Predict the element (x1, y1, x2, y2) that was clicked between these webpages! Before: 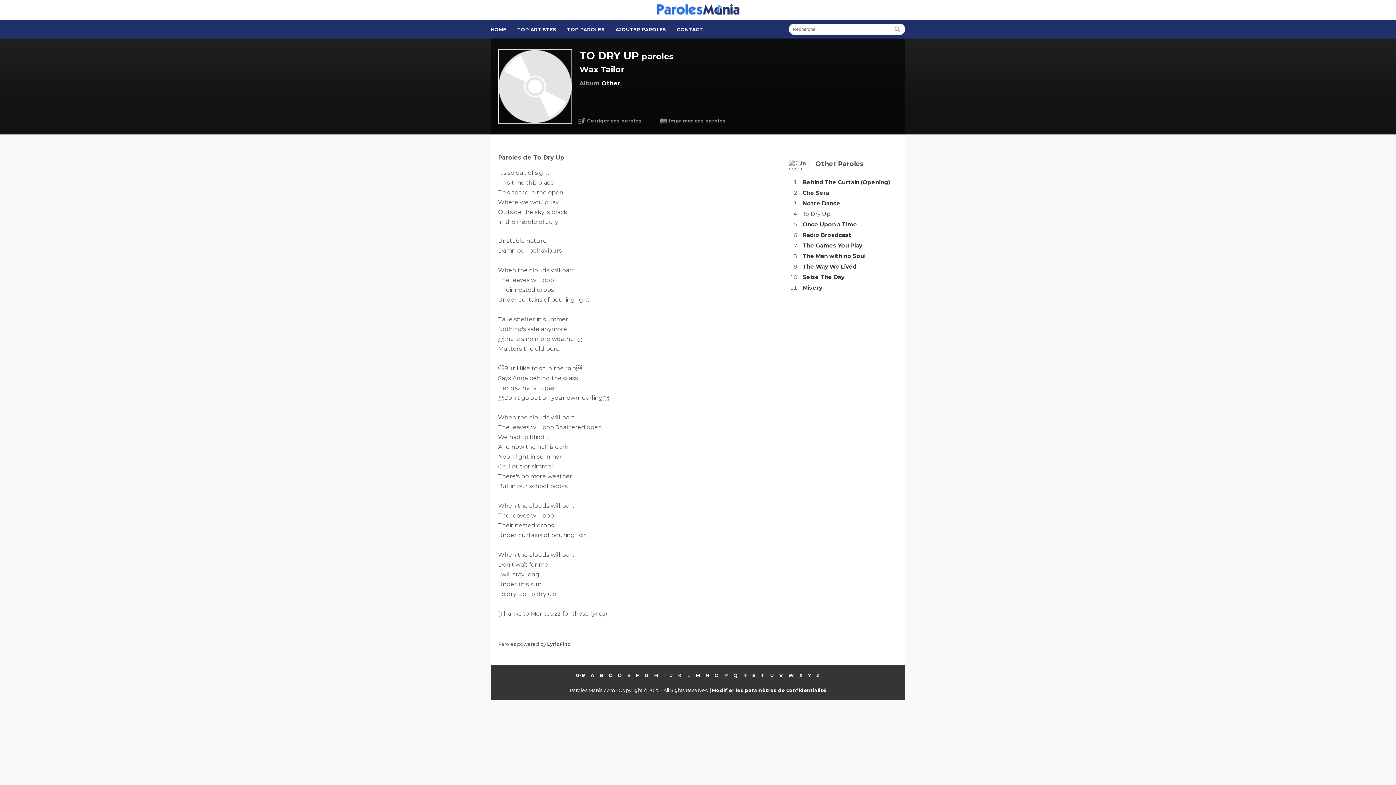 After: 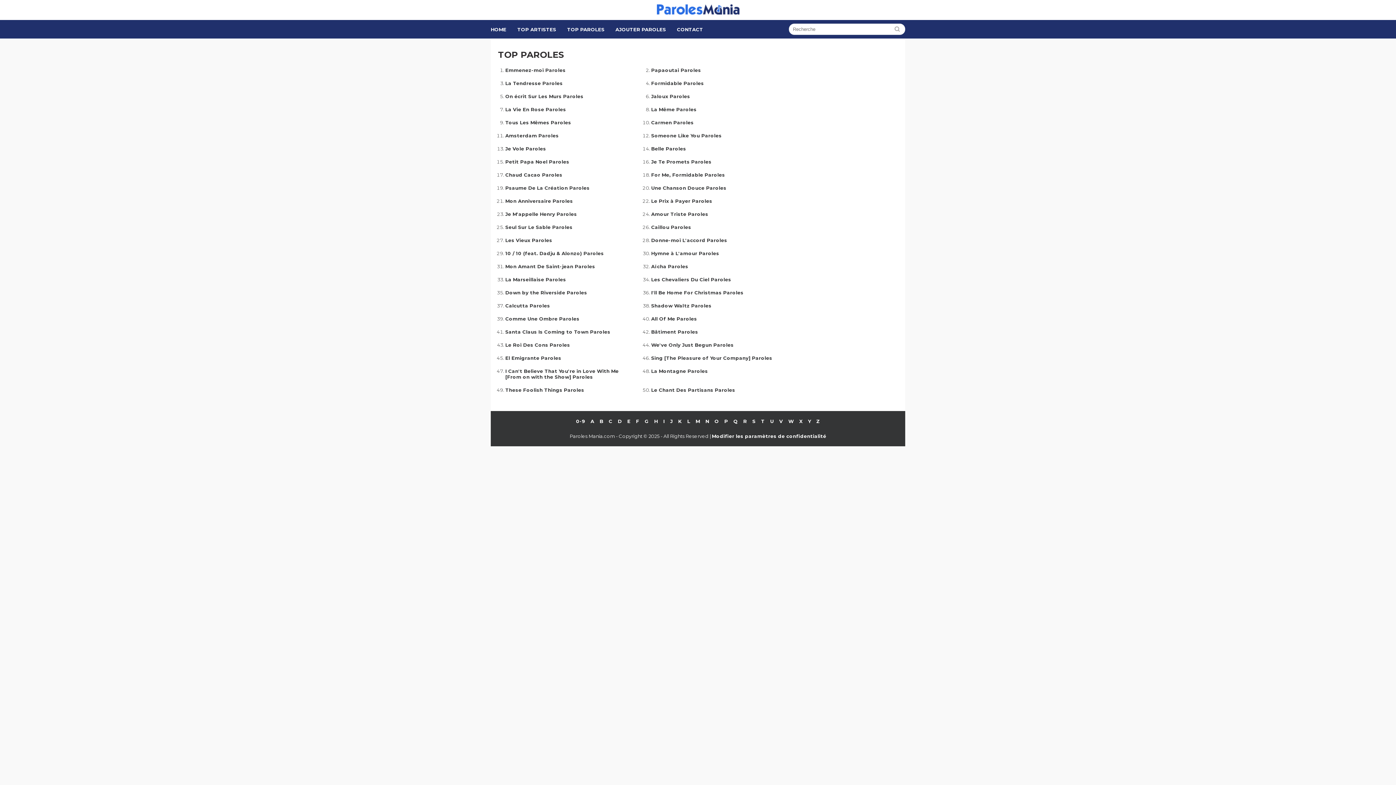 Action: bbox: (567, 26, 604, 32) label: TOP PAROLES